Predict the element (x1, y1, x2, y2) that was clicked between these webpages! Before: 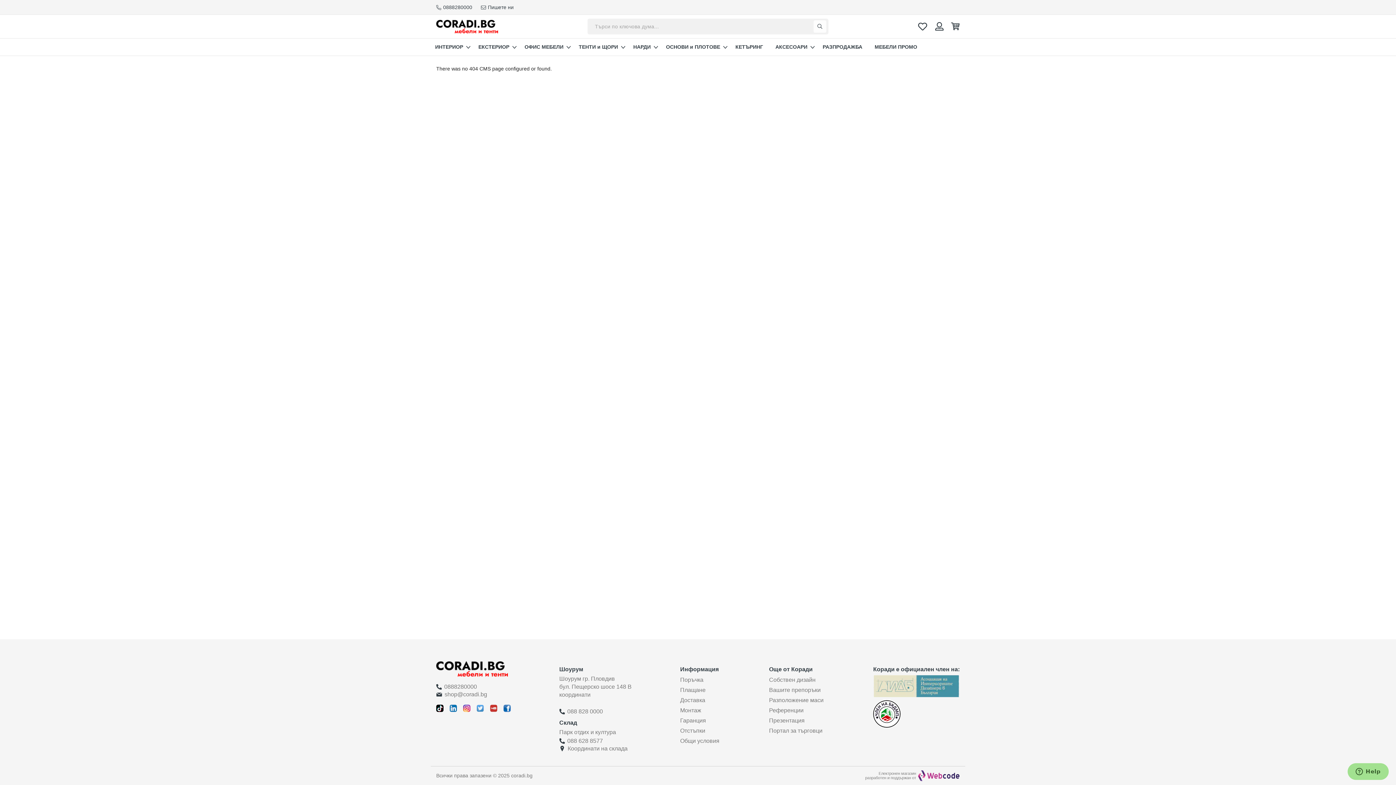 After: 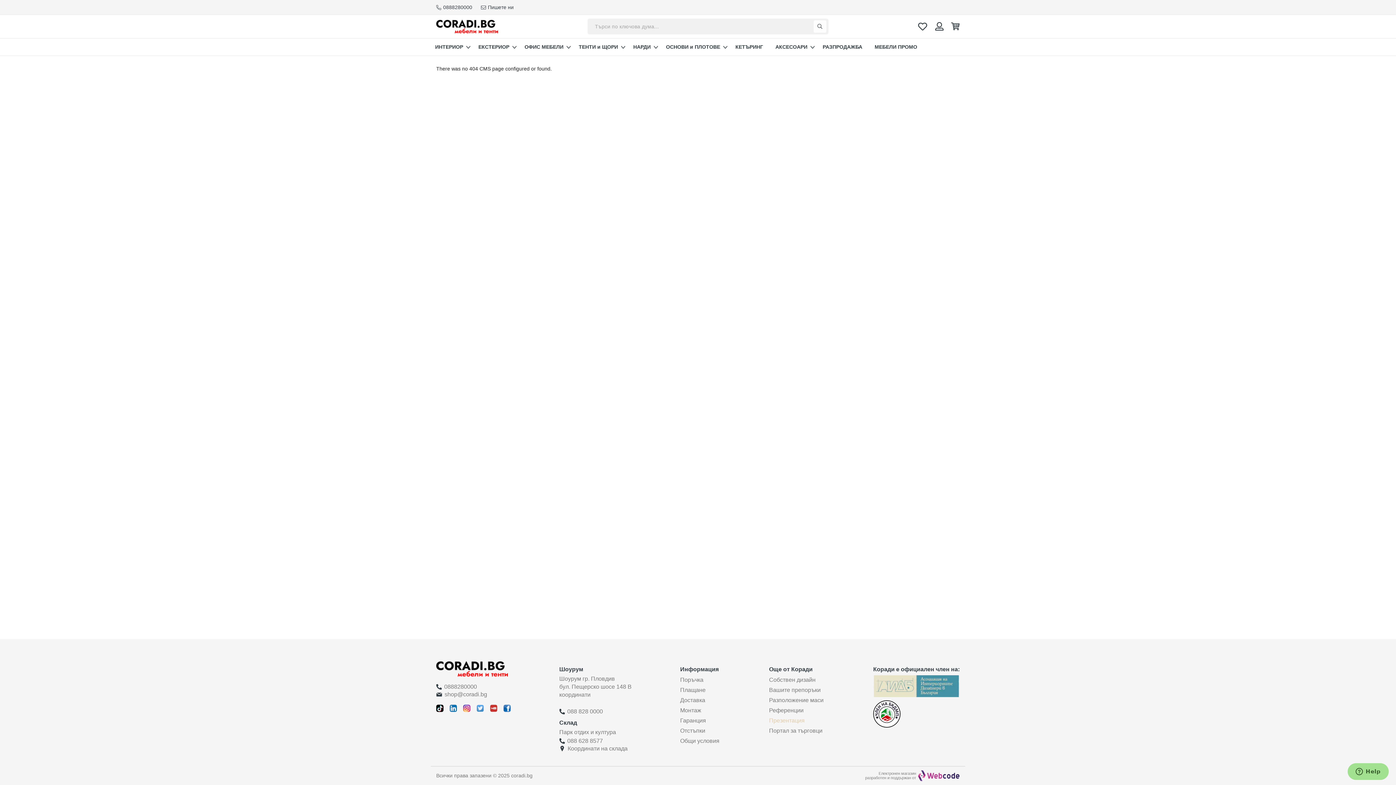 Action: label: Презентация bbox: (769, 717, 804, 725)